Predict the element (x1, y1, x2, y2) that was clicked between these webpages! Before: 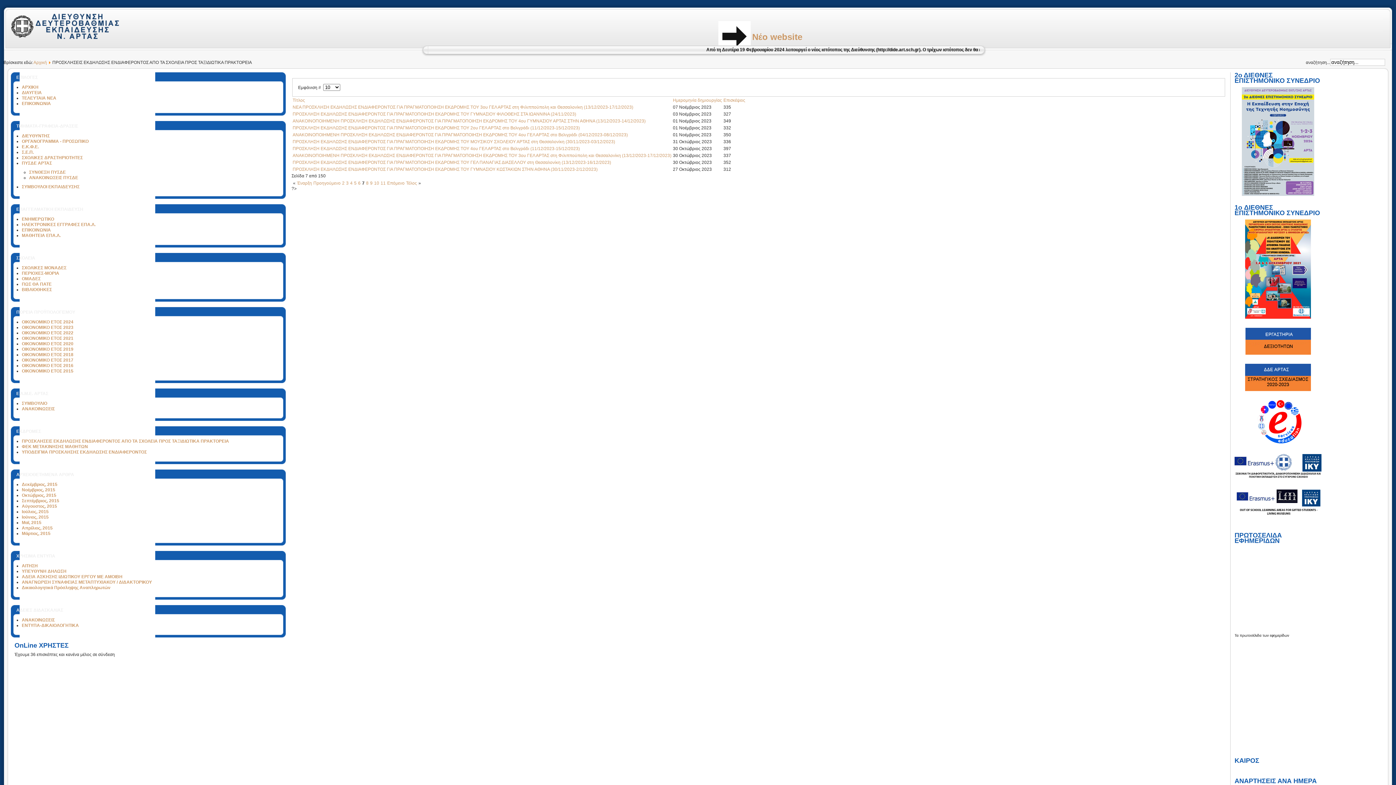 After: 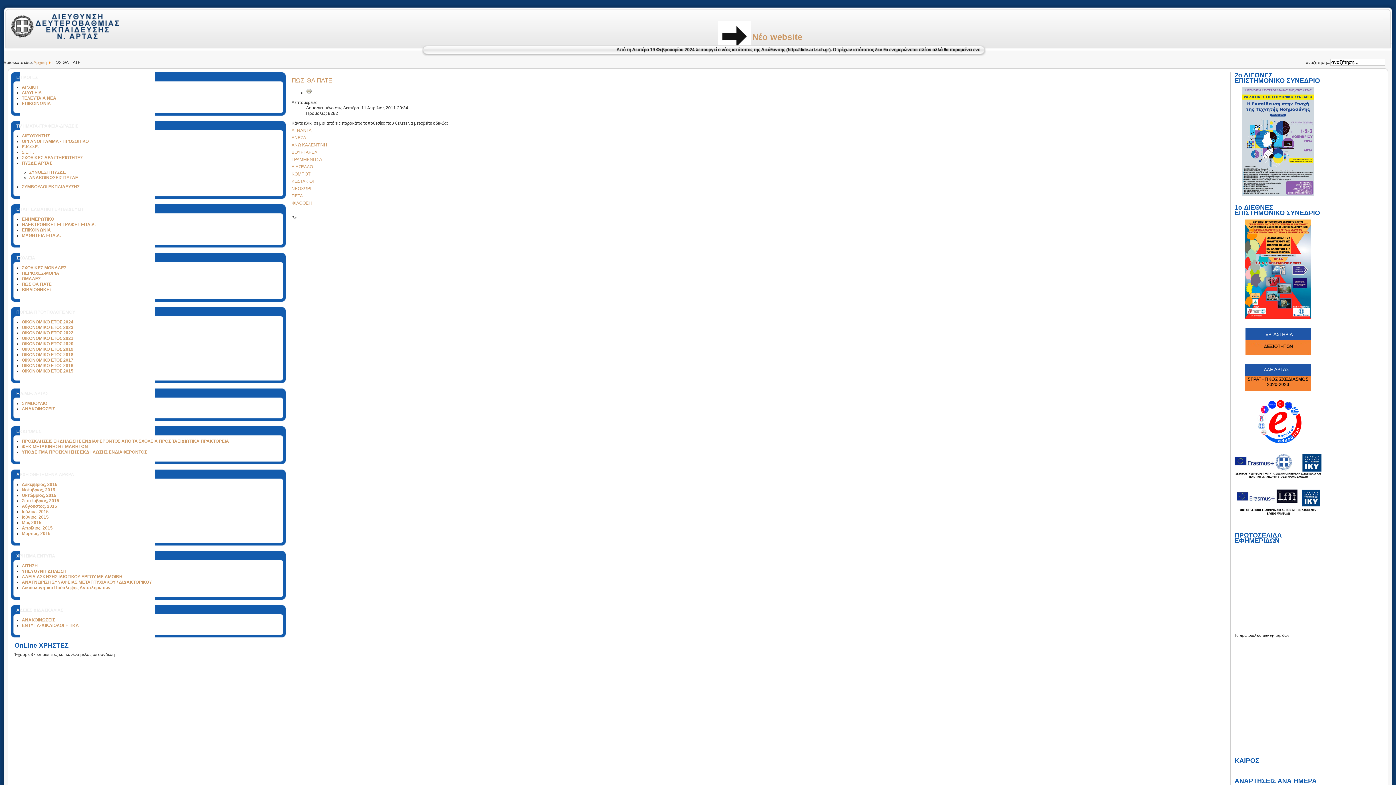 Action: label: ΠΩΣ ΘΑ ΠΑΤΕ bbox: (21, 281, 51, 286)